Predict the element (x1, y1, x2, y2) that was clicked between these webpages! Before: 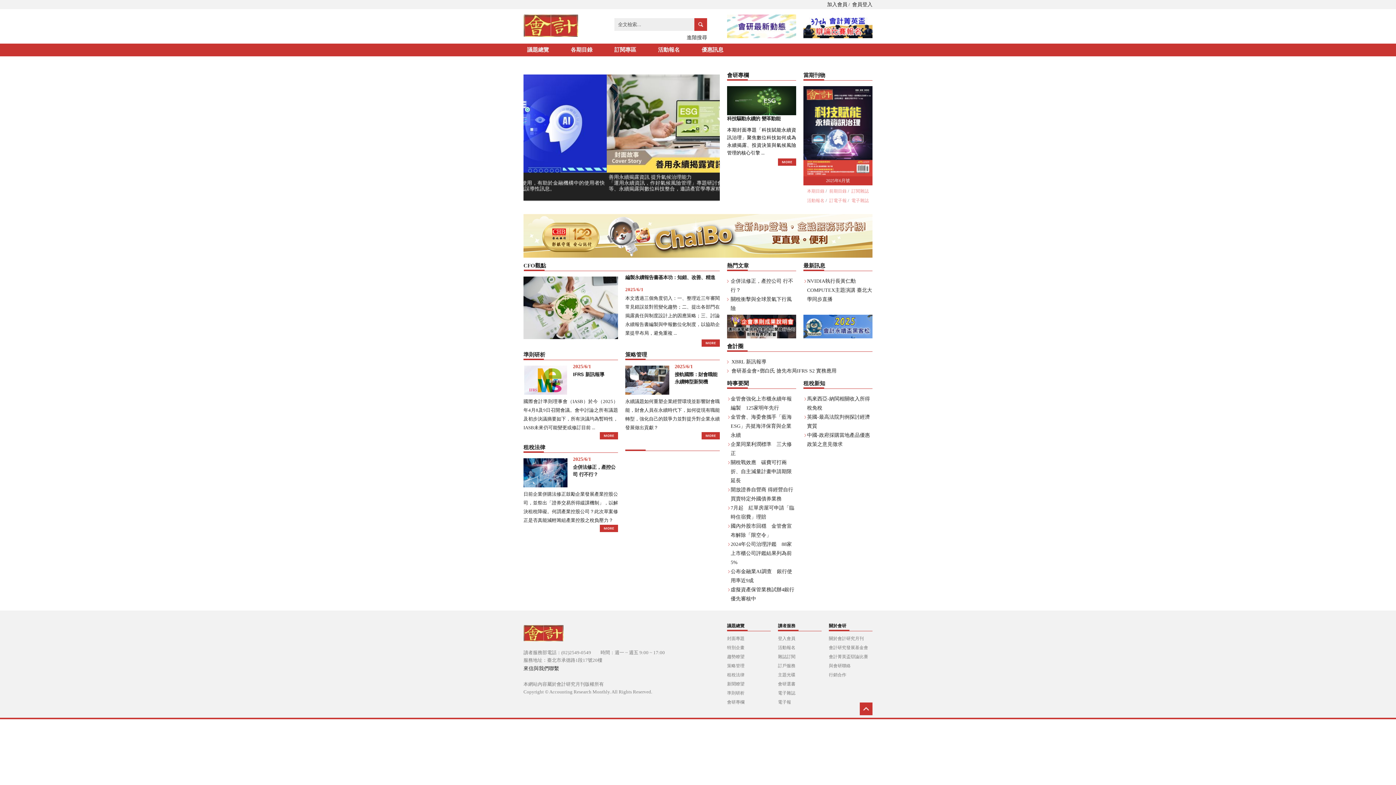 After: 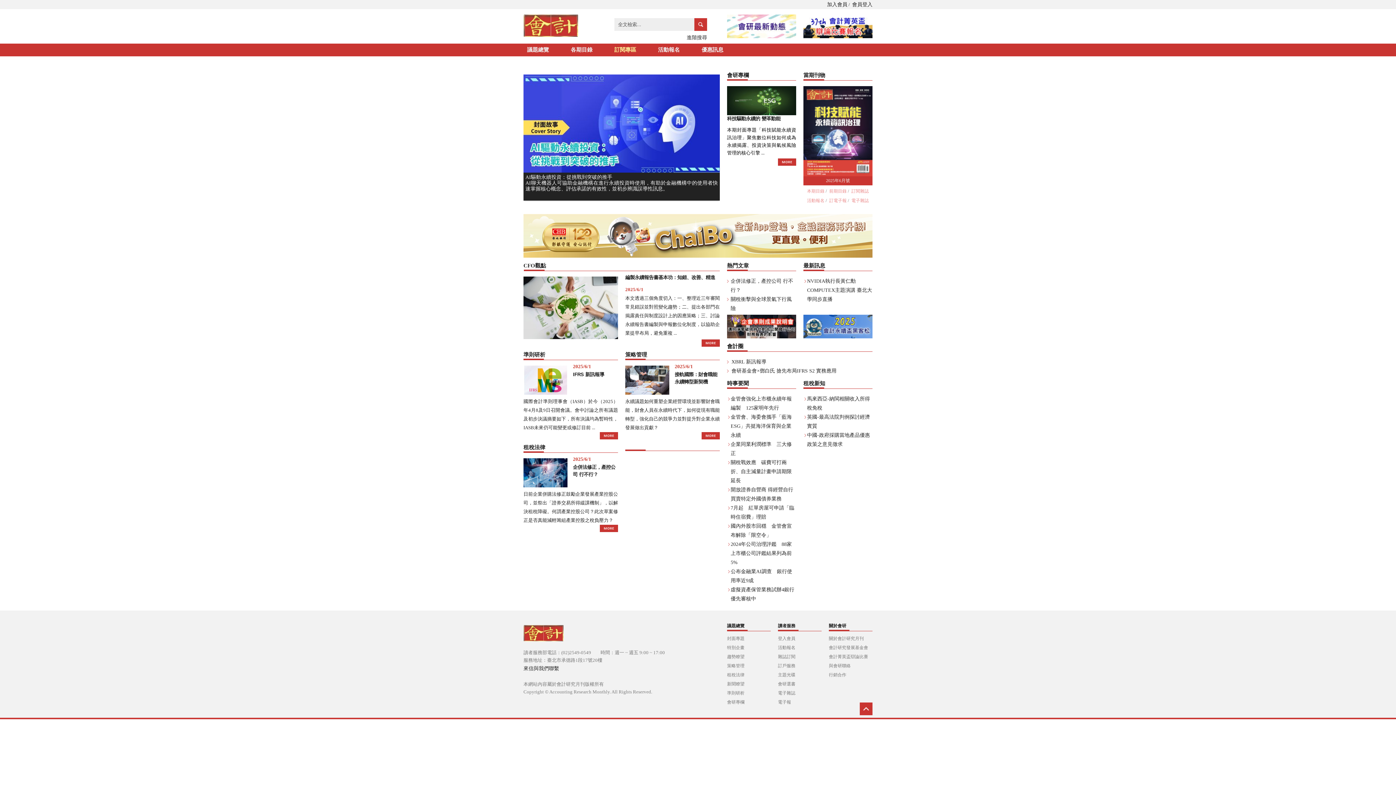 Action: label: 訂閱專區 bbox: (610, 43, 640, 56)